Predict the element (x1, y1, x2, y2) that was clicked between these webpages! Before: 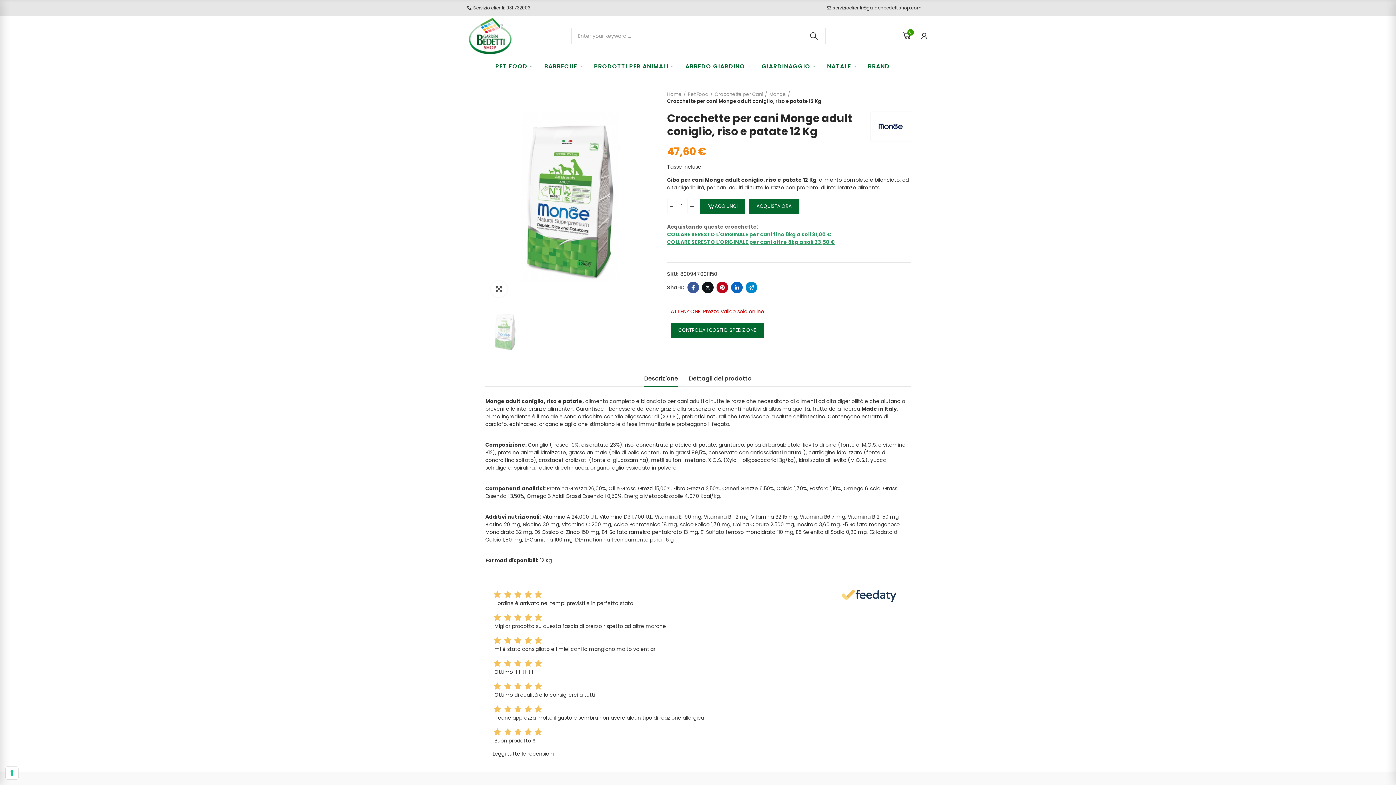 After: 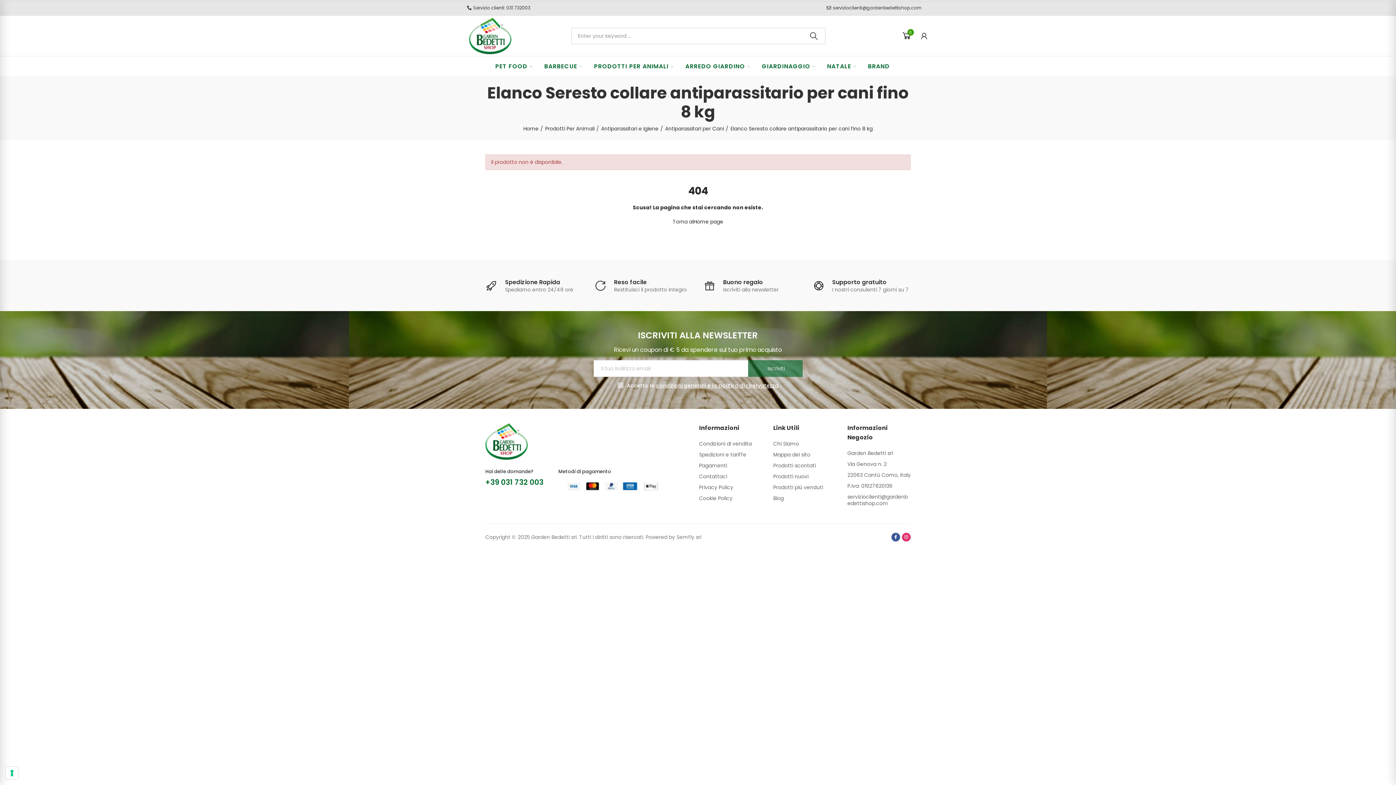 Action: bbox: (667, 230, 910, 238) label: COLLARE SERESTO L'ORIGINALE per cani fino 8kg a soli 31,00 €